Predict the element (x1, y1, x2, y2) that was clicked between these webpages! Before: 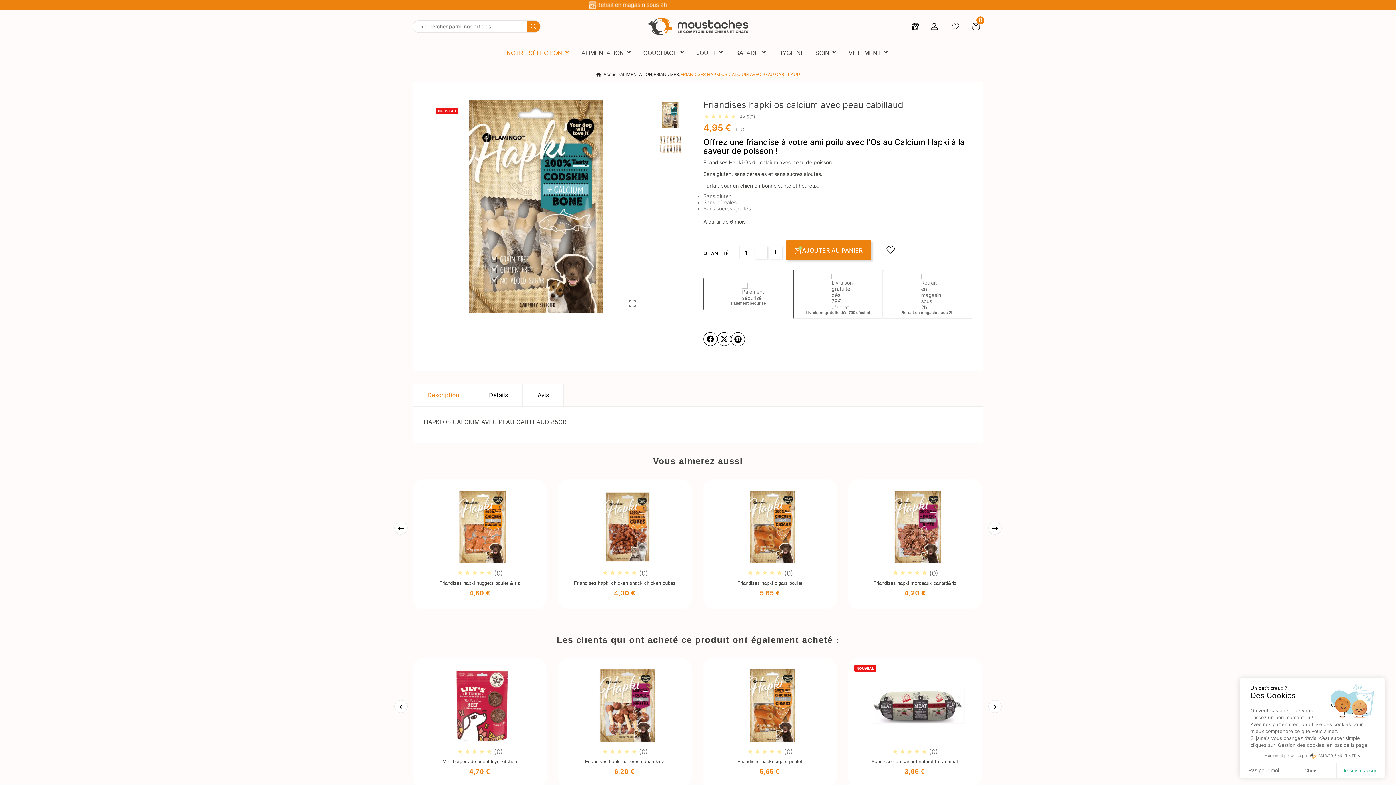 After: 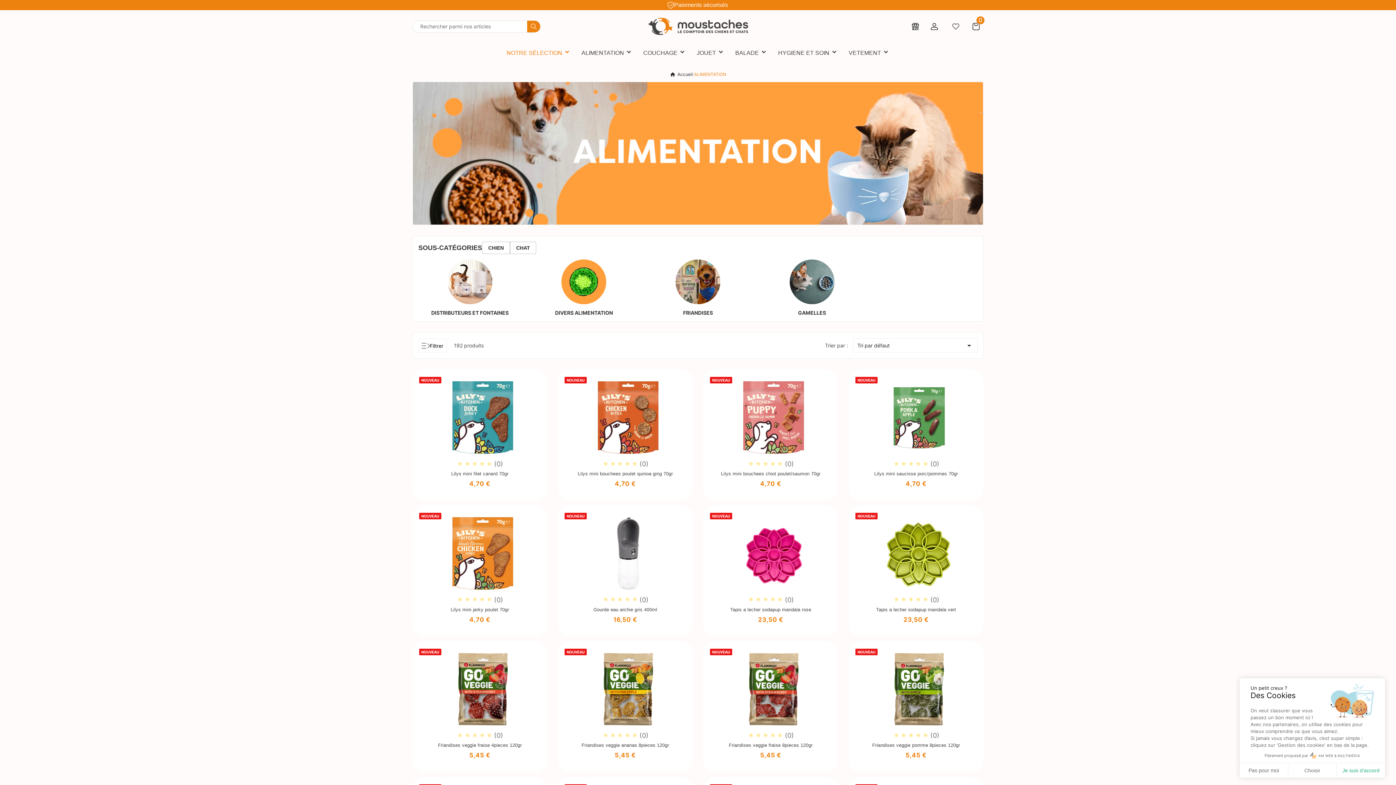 Action: bbox: (620, 70, 652, 78) label: ALIMENTATION